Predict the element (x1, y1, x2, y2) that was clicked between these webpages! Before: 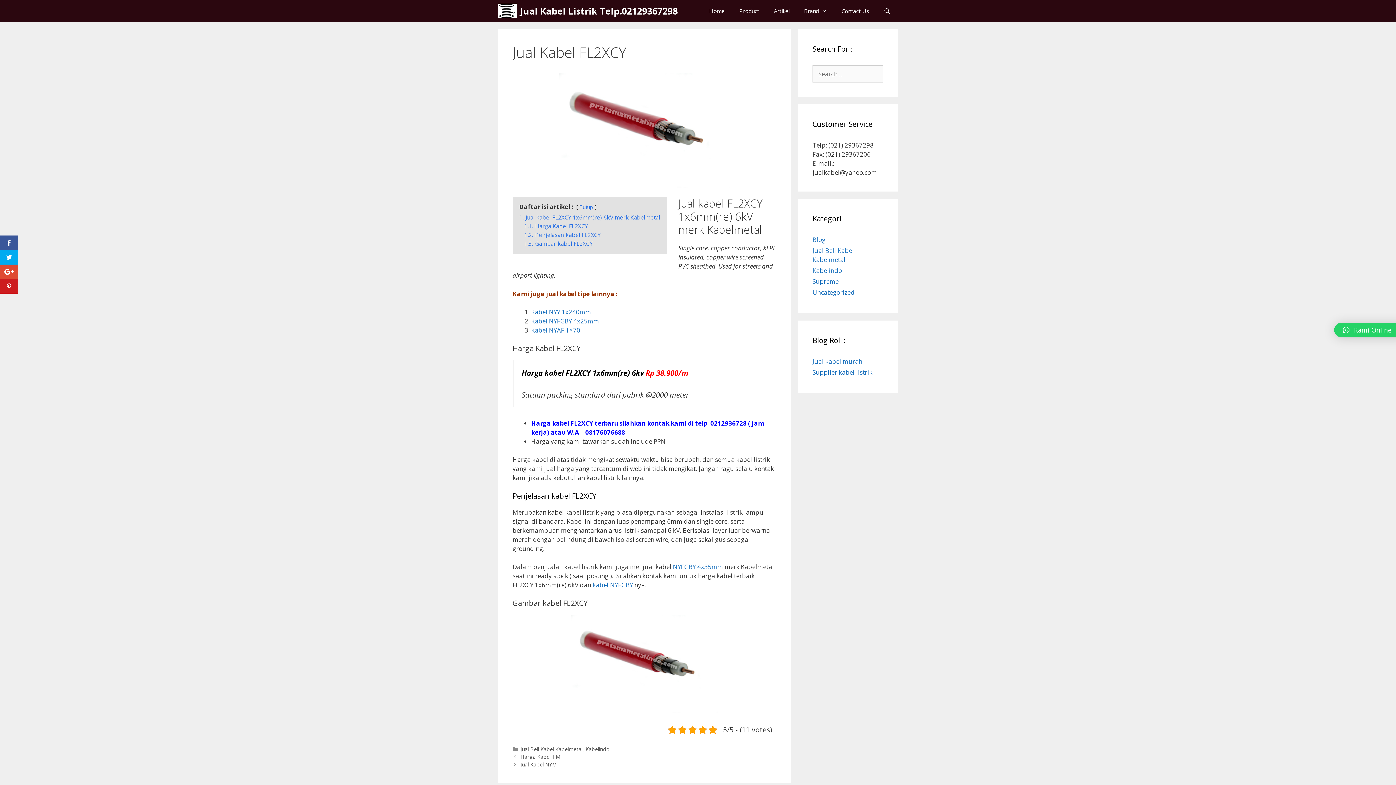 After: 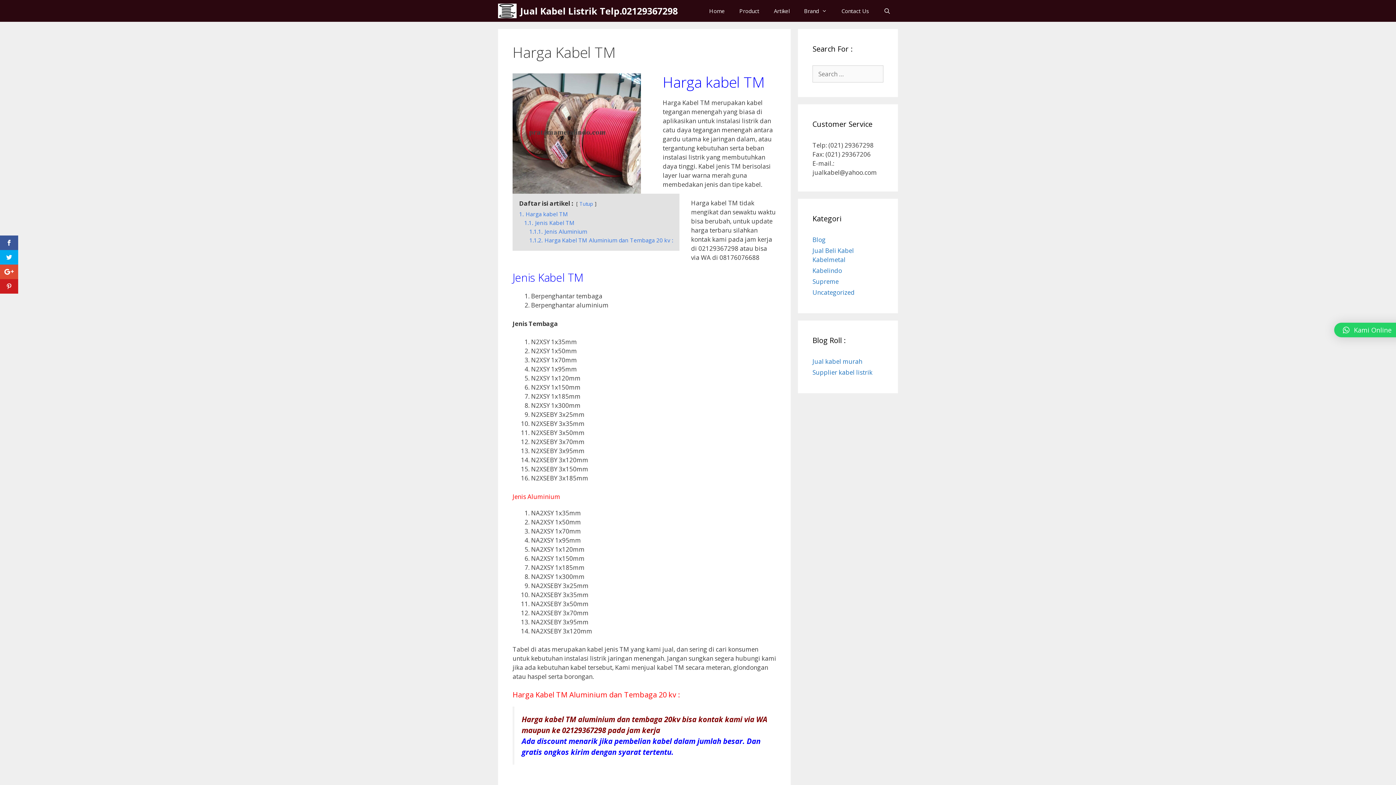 Action: bbox: (520, 753, 560, 760) label: Harga Kabel TM